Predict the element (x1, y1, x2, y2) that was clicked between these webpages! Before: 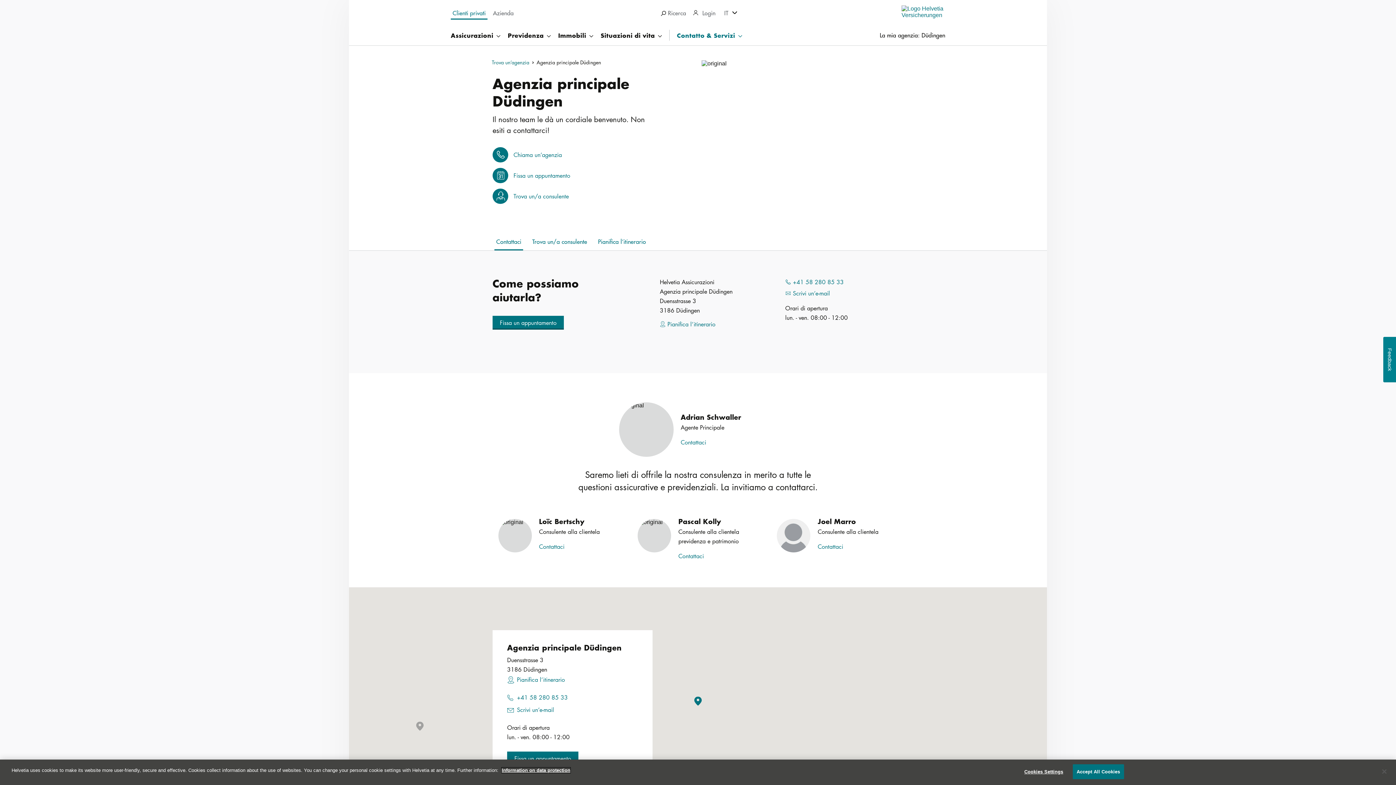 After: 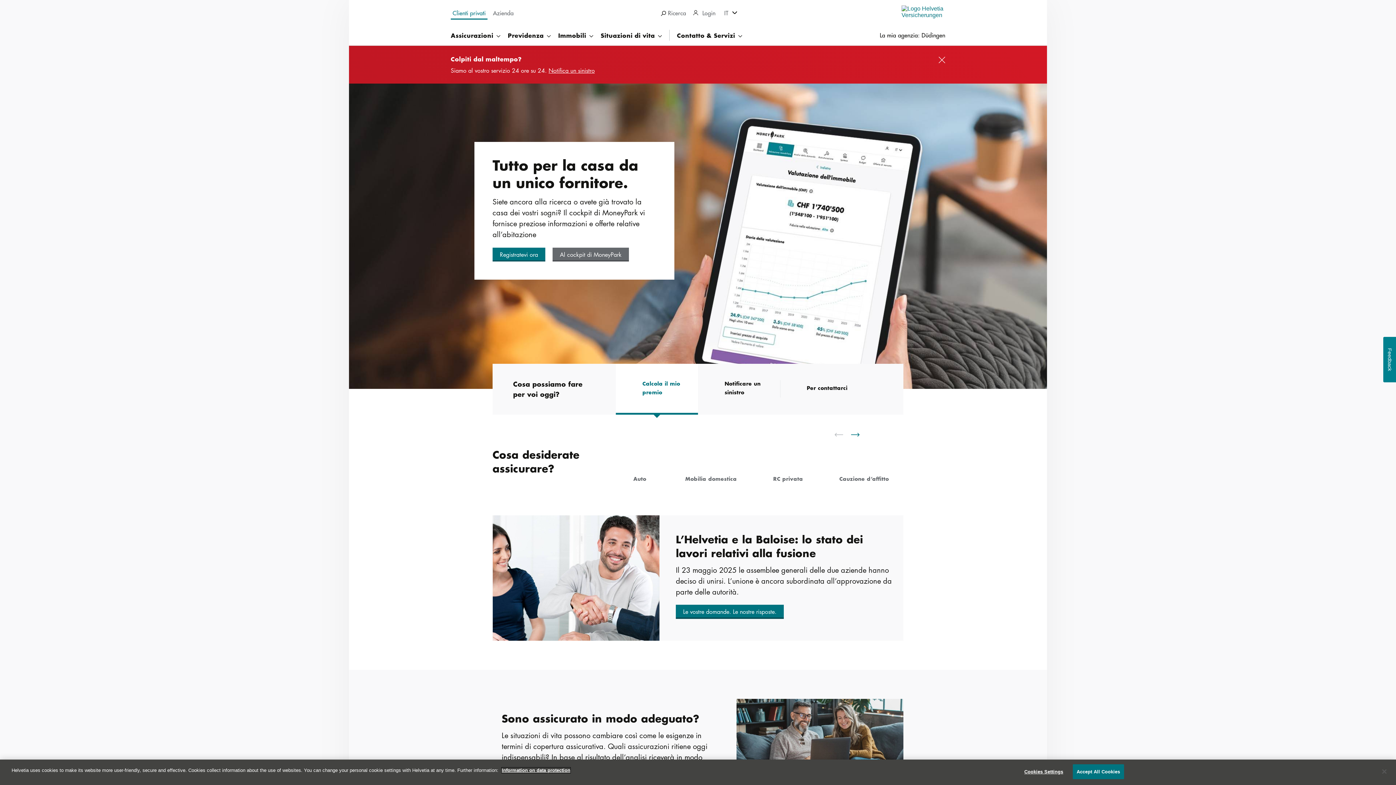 Action: bbox: (450, 7, 487, 19) label: Clienti privati